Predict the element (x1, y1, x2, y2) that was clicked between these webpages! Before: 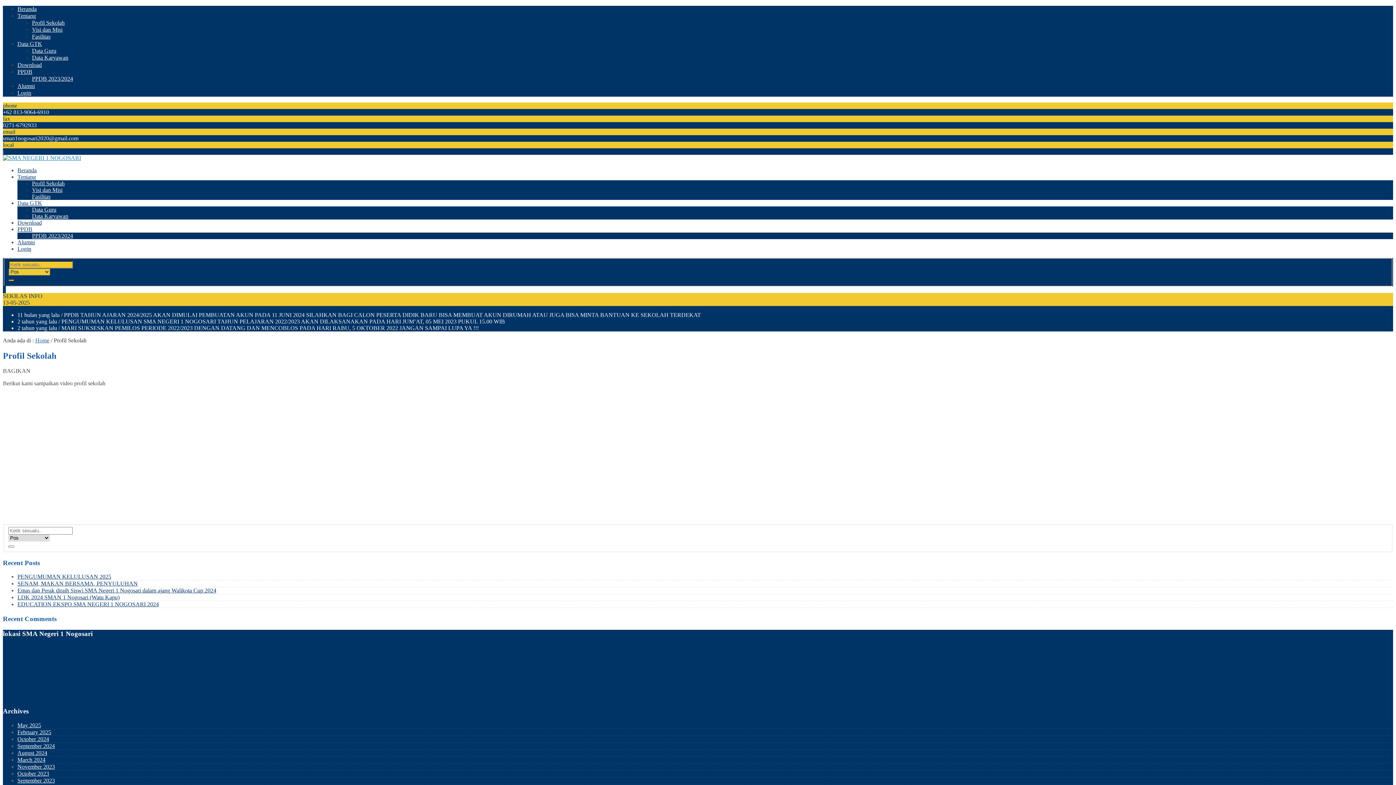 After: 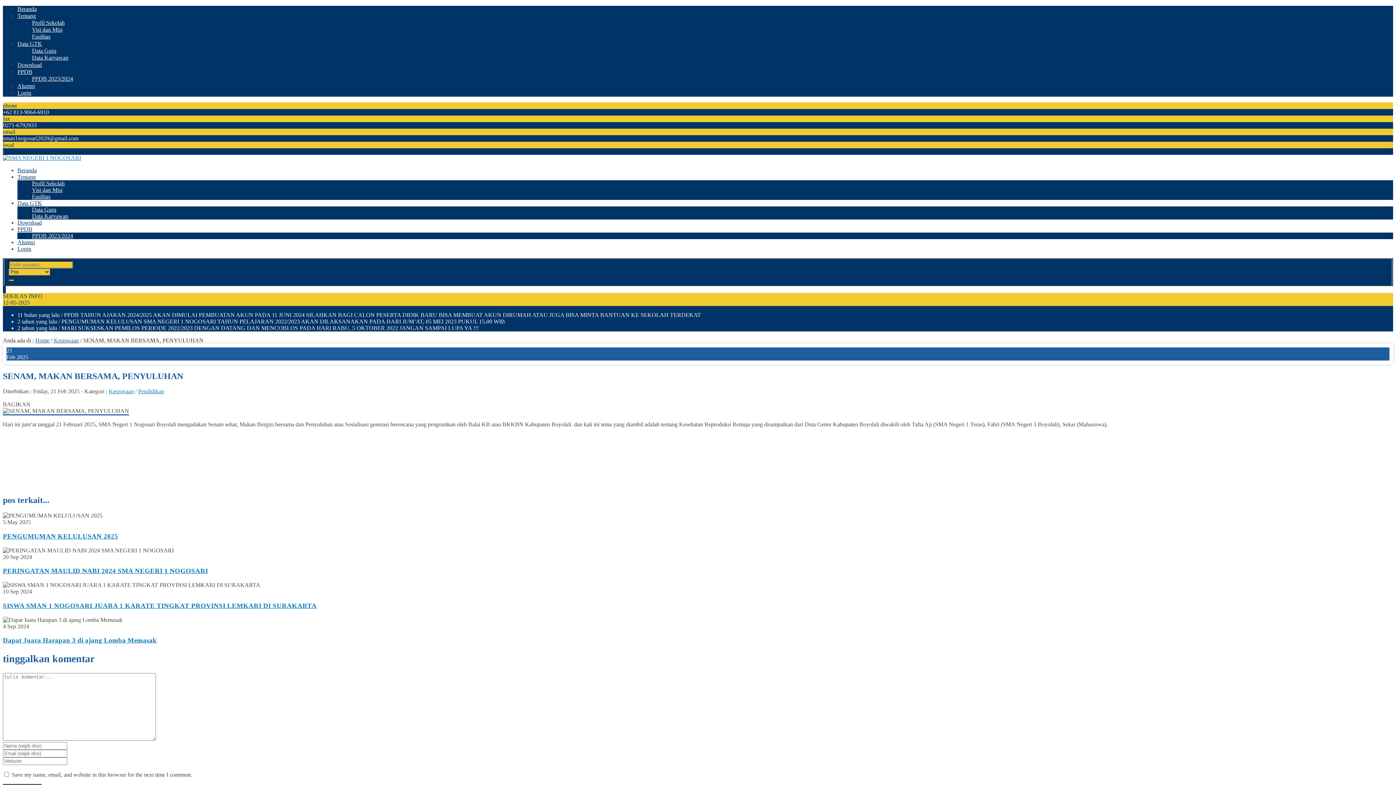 Action: bbox: (17, 580, 137, 587) label: SENAM, MAKAN BERSAMA, PENYULUHAN